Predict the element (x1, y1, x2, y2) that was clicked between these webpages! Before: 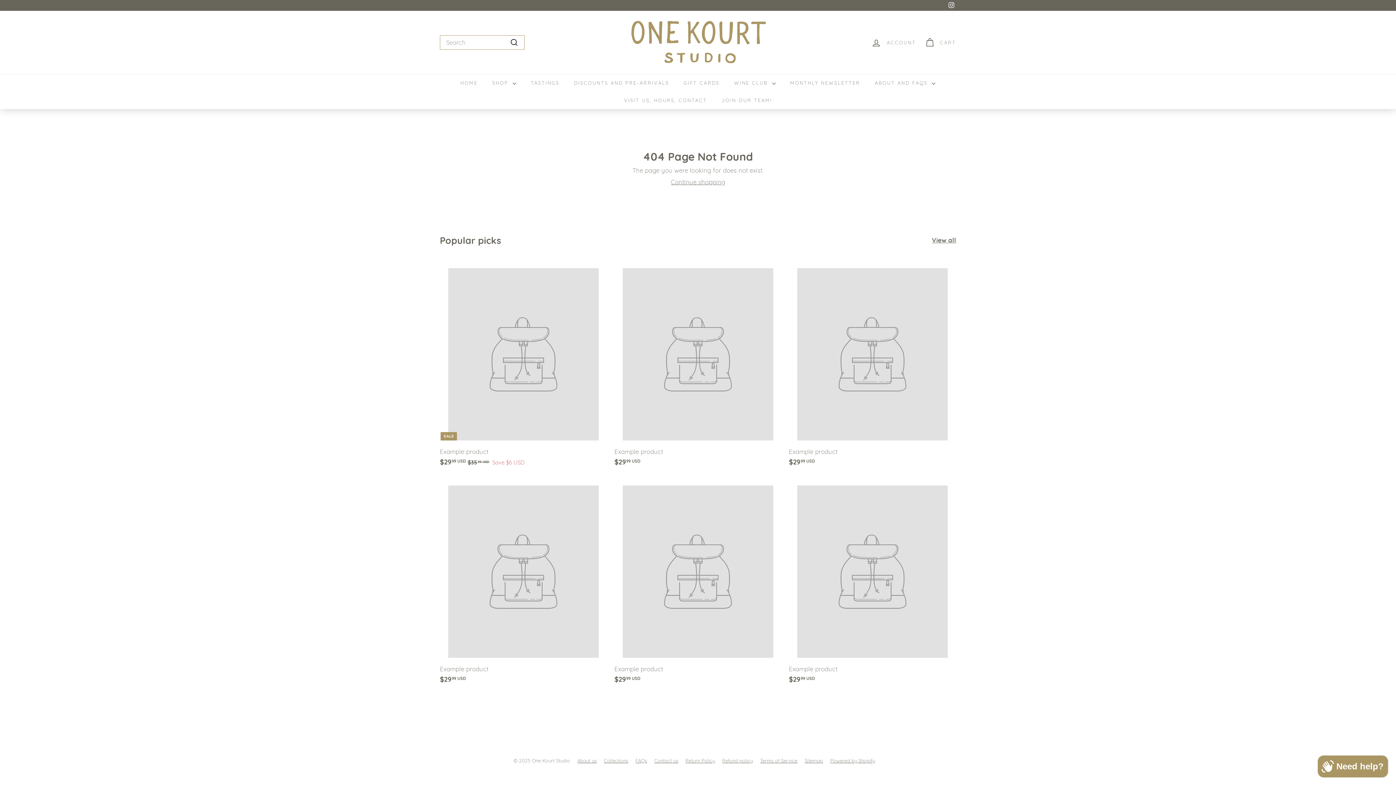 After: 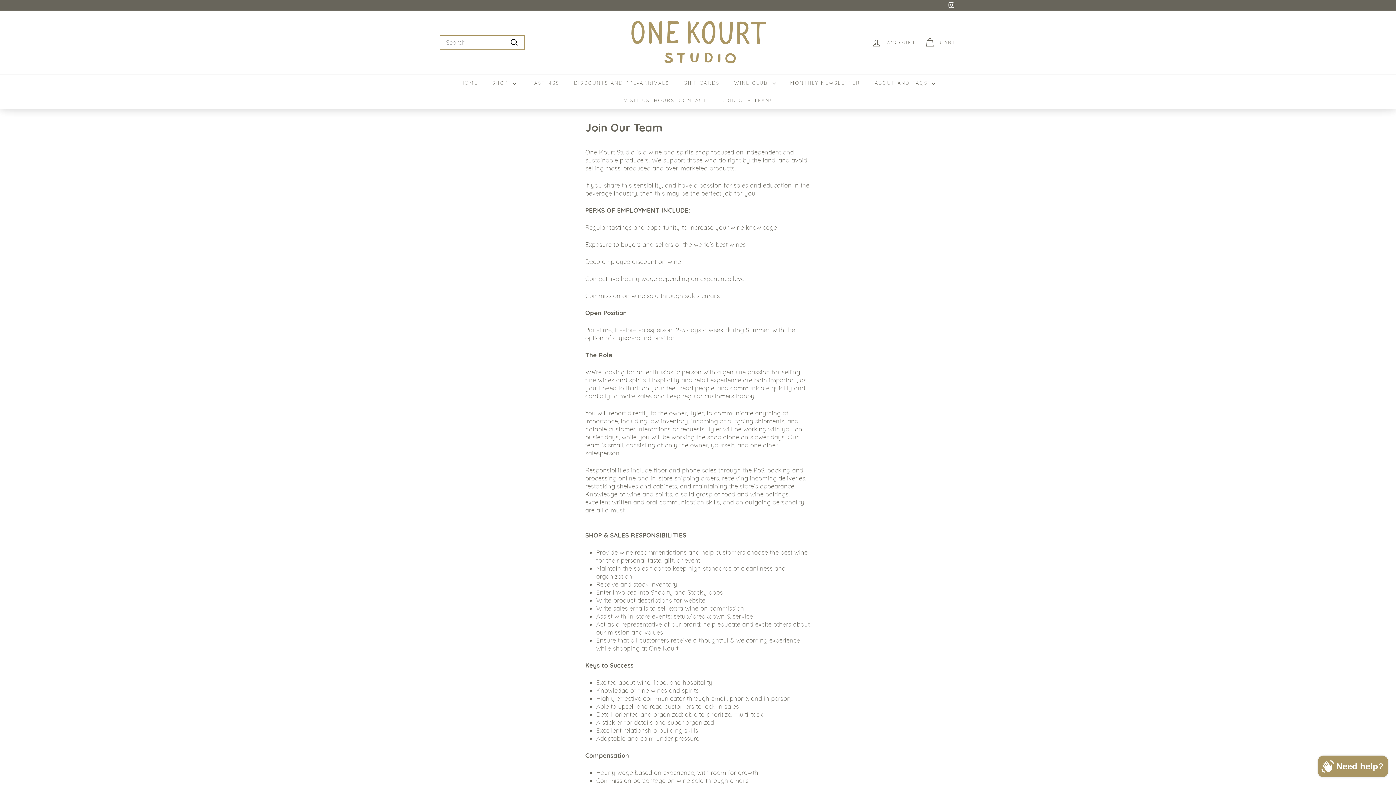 Action: bbox: (714, 91, 779, 109) label: JOIN OUR TEAM!